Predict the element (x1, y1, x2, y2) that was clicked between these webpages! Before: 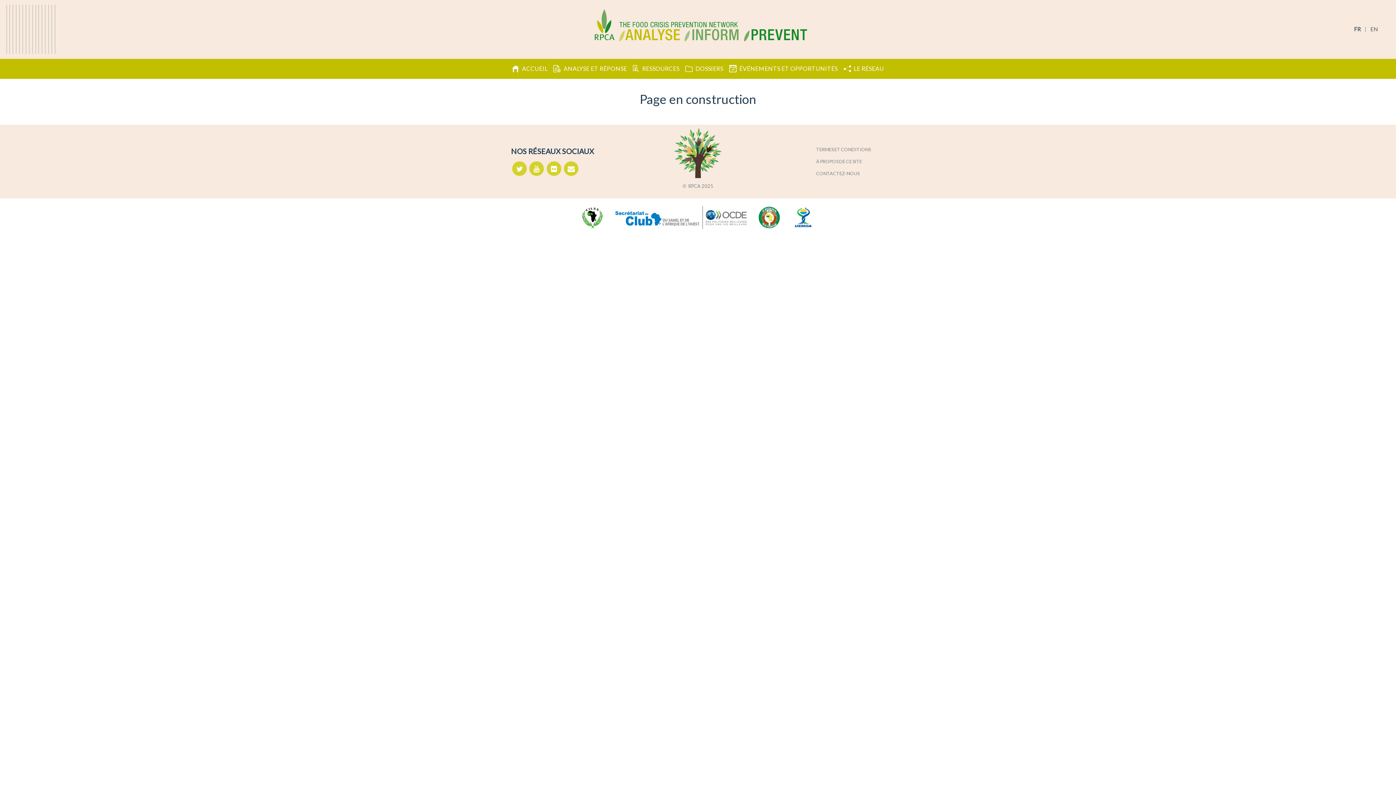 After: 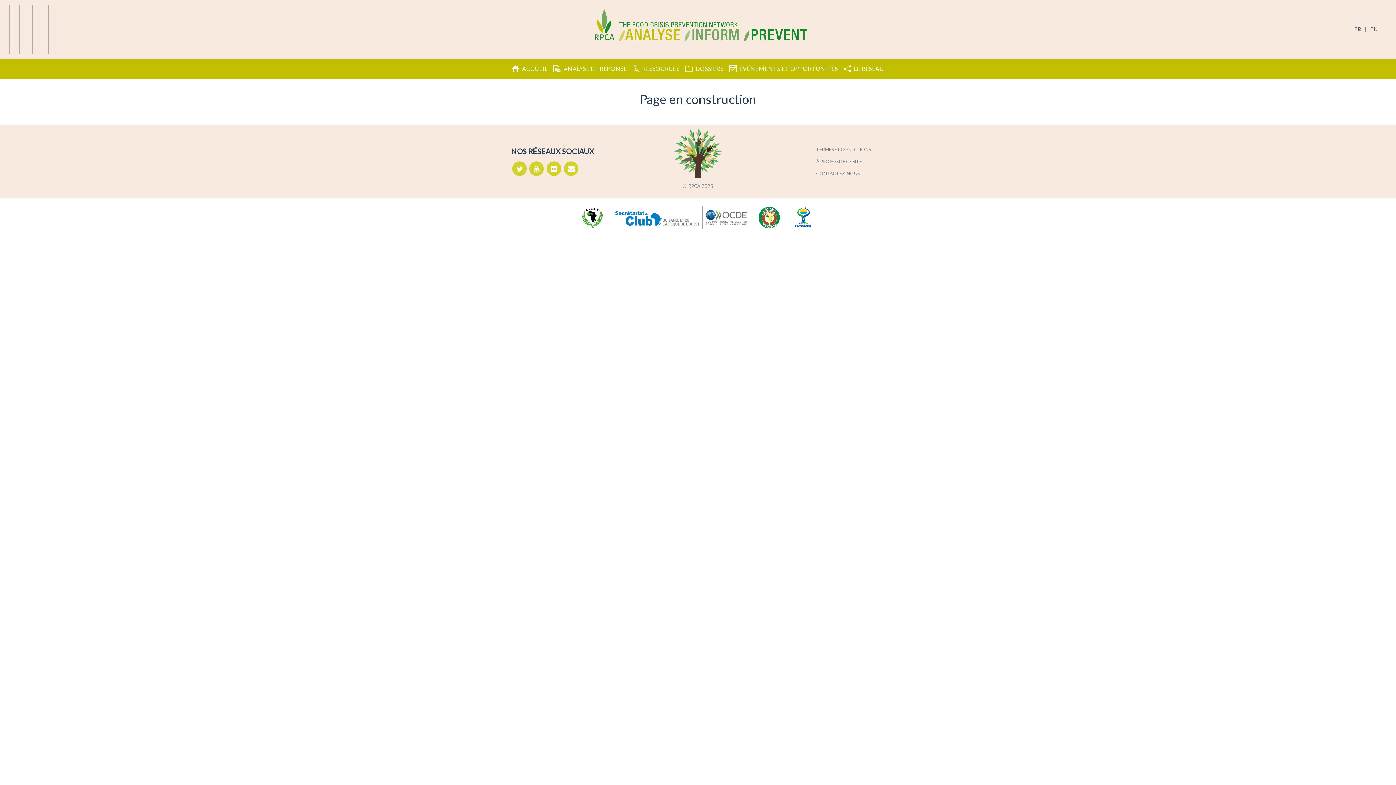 Action: bbox: (757, 213, 780, 220)